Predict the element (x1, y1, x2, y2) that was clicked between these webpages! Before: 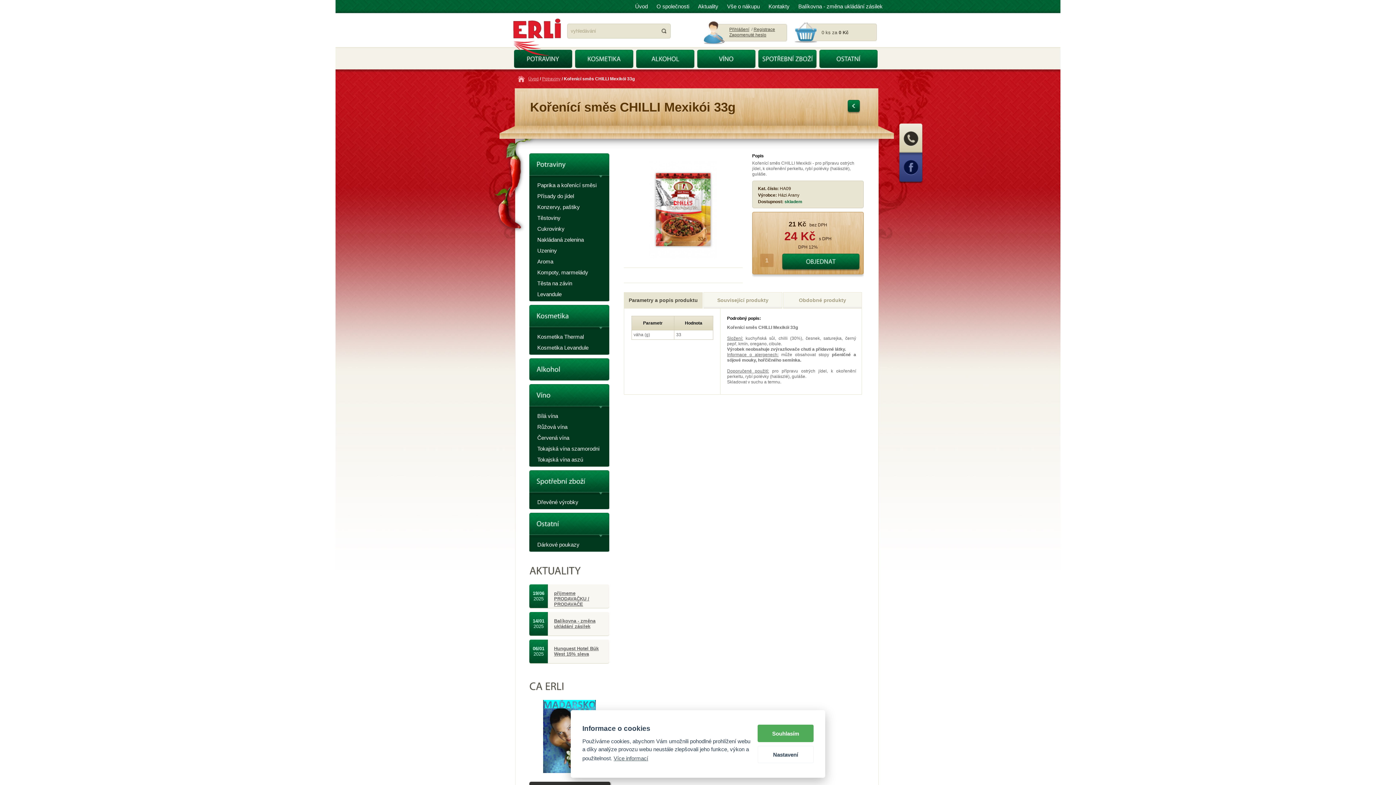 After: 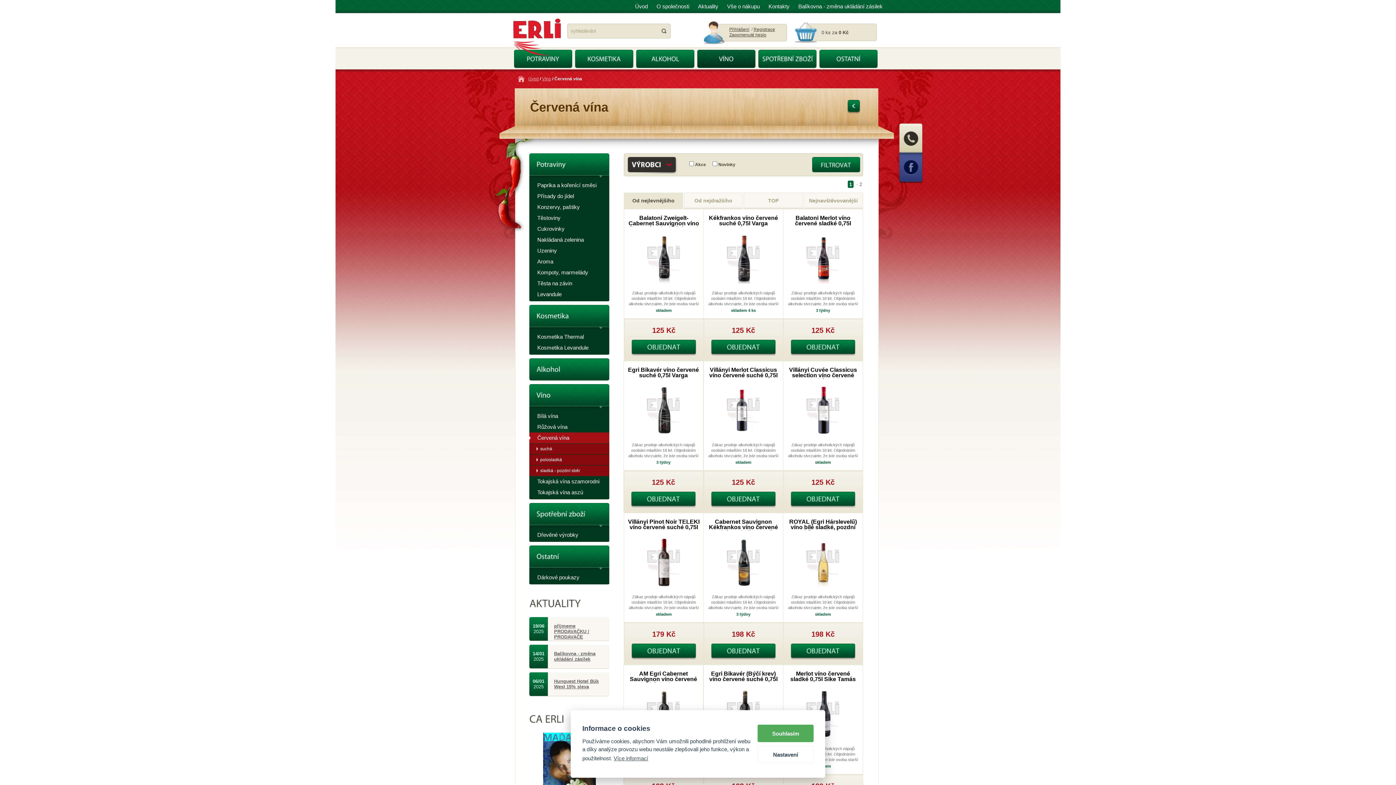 Action: bbox: (529, 432, 609, 443) label: Červená vína